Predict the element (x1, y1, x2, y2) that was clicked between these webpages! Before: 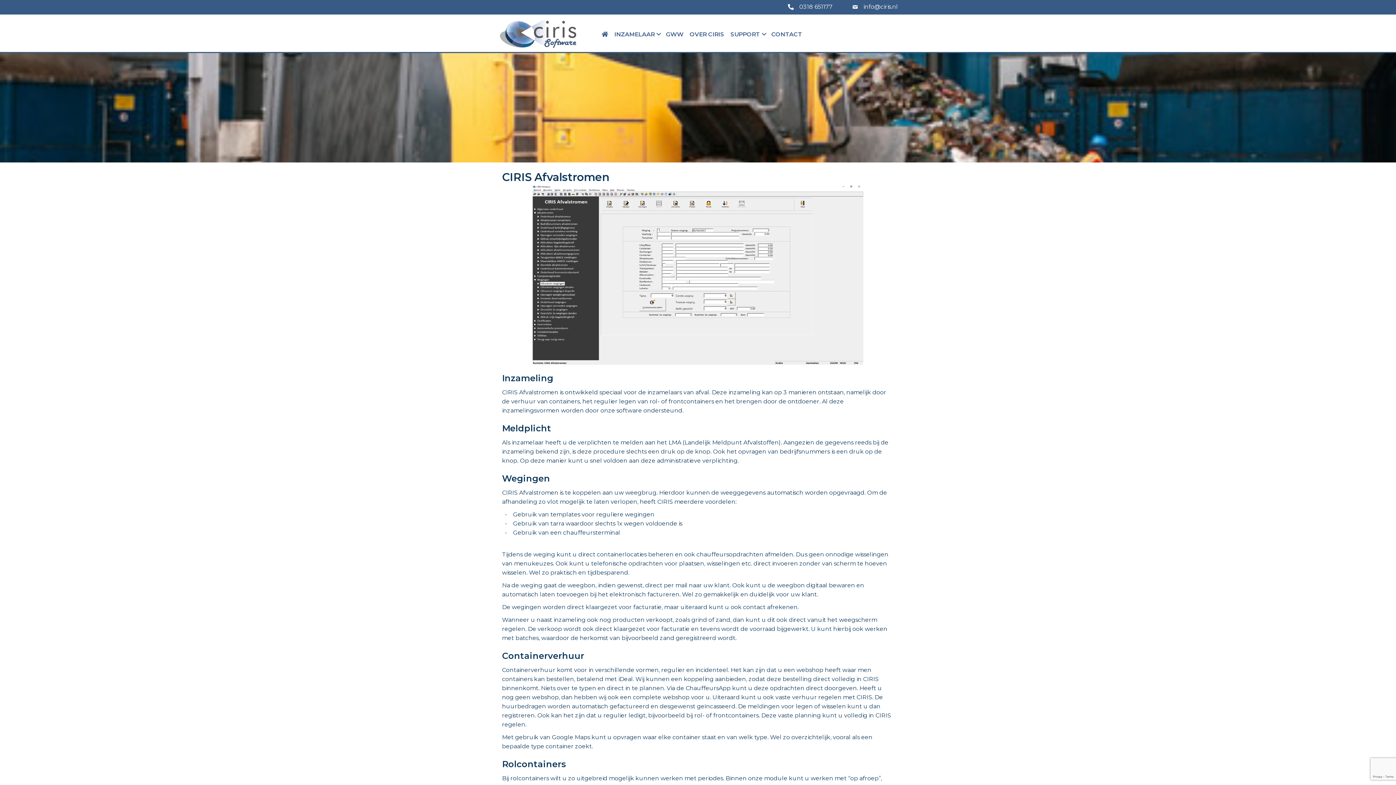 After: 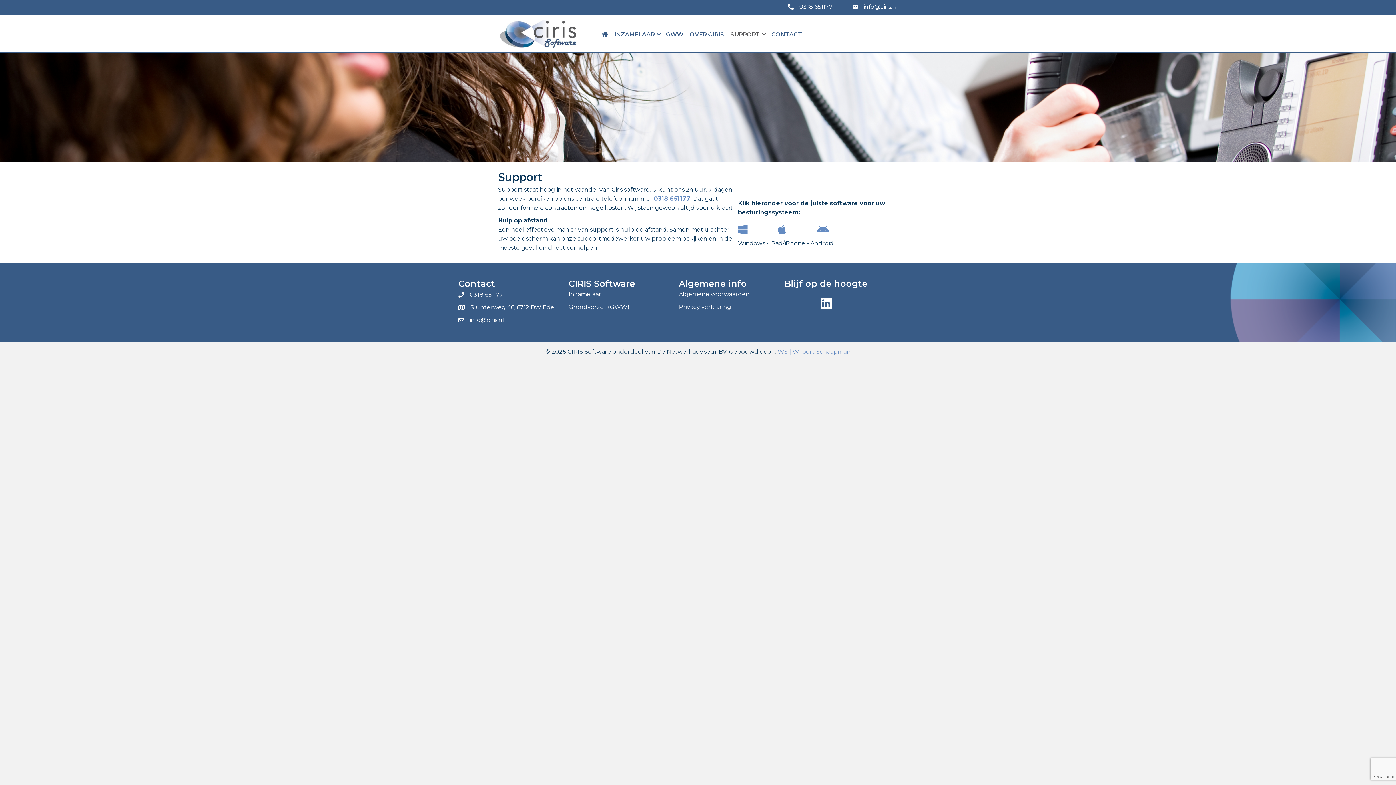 Action: label: SUPPORT bbox: (727, 26, 768, 41)